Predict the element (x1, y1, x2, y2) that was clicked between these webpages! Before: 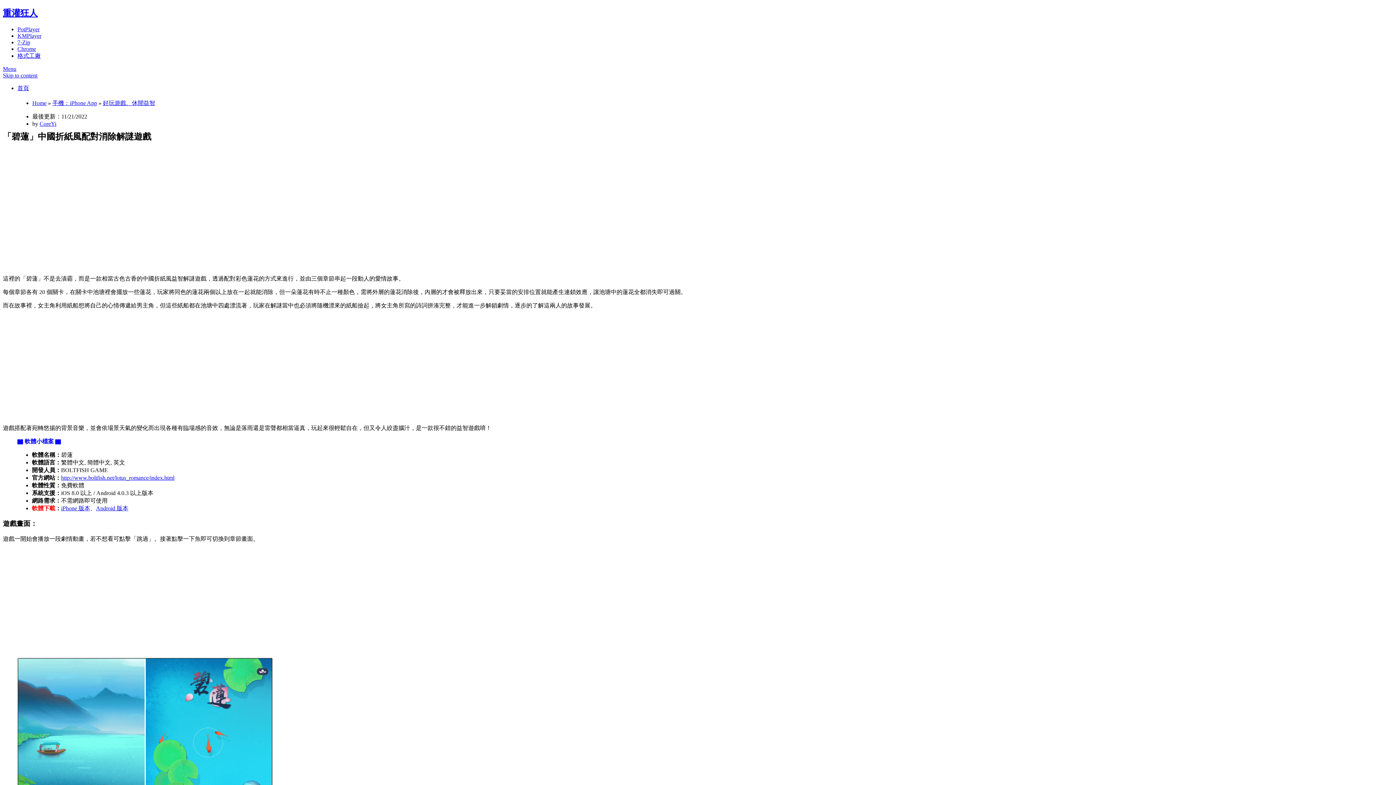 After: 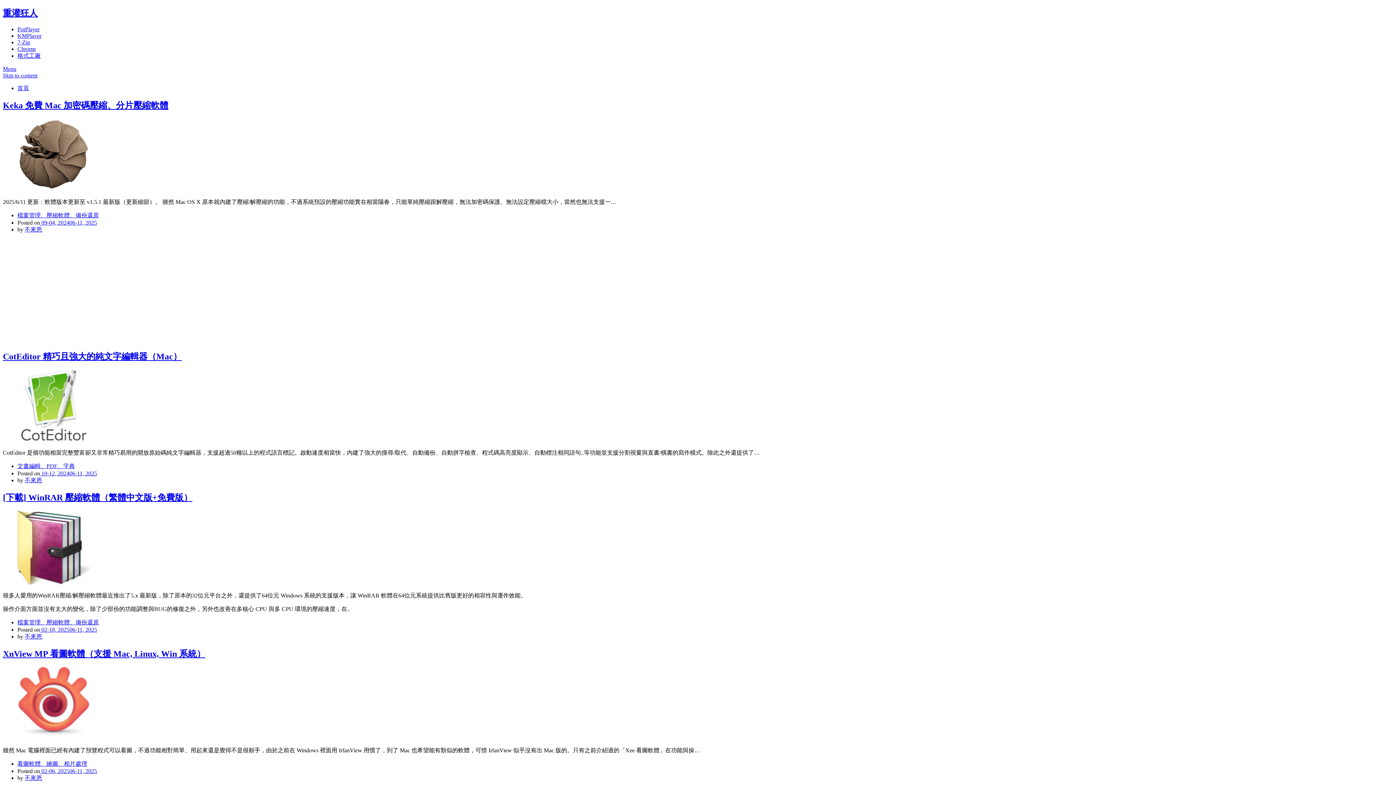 Action: label: Home bbox: (32, 99, 46, 106)